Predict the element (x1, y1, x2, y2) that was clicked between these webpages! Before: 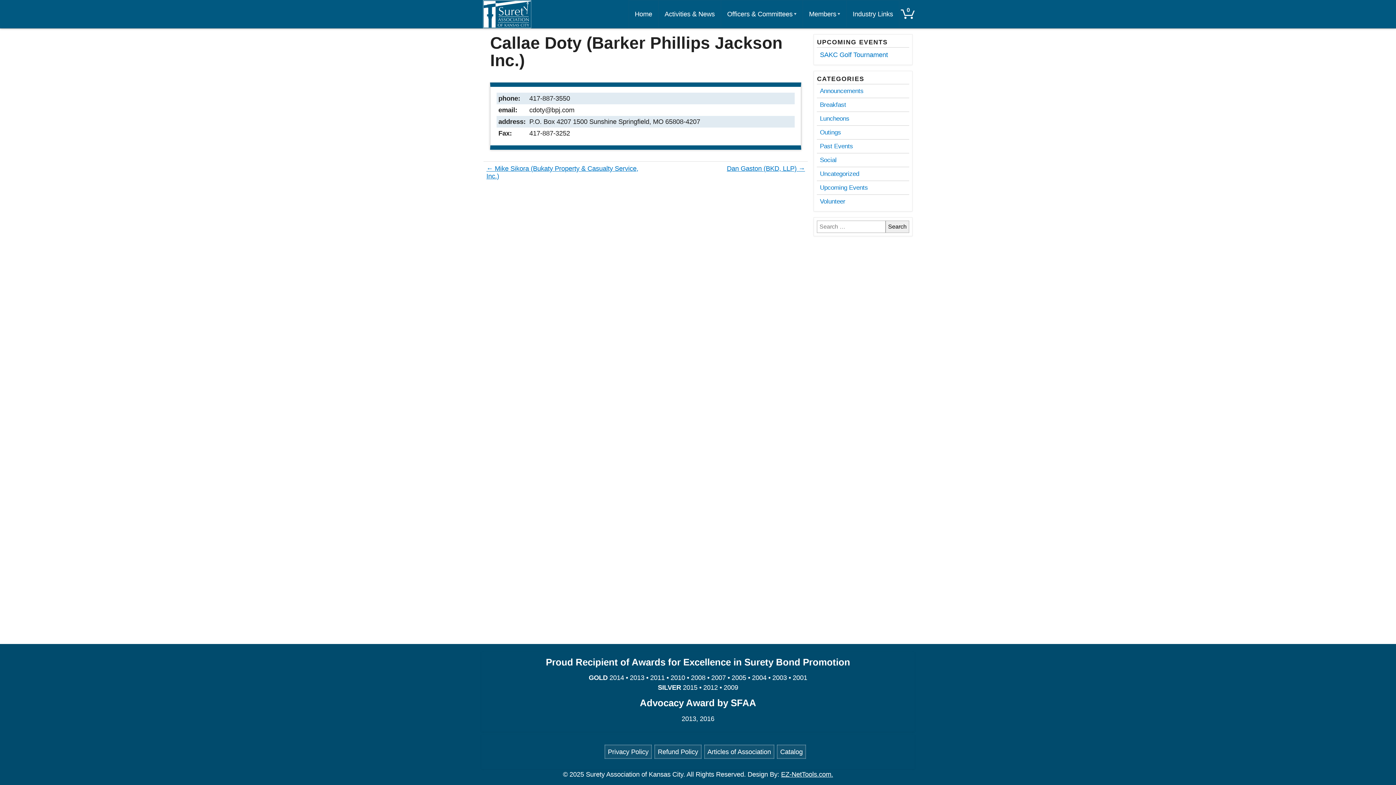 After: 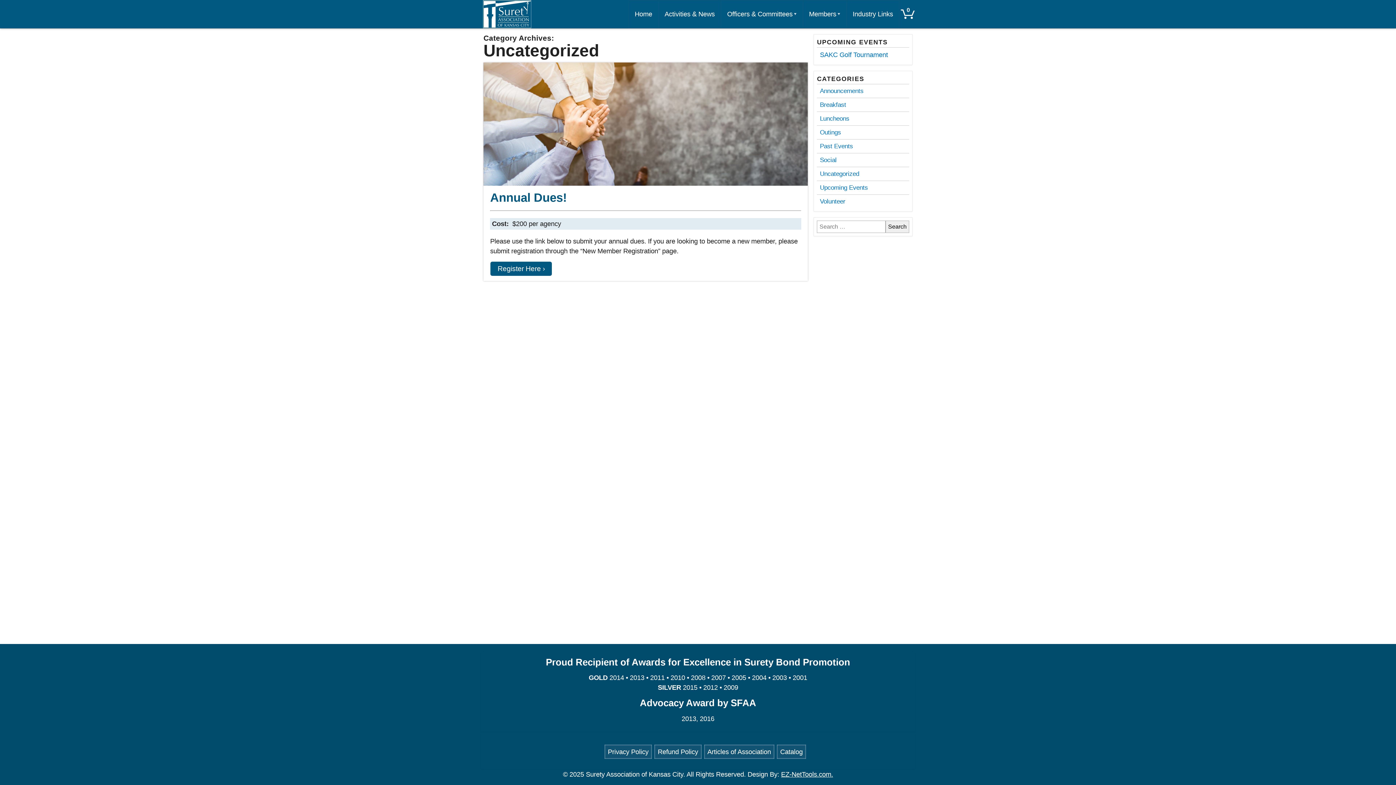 Action: bbox: (820, 170, 906, 177) label: Uncategorized